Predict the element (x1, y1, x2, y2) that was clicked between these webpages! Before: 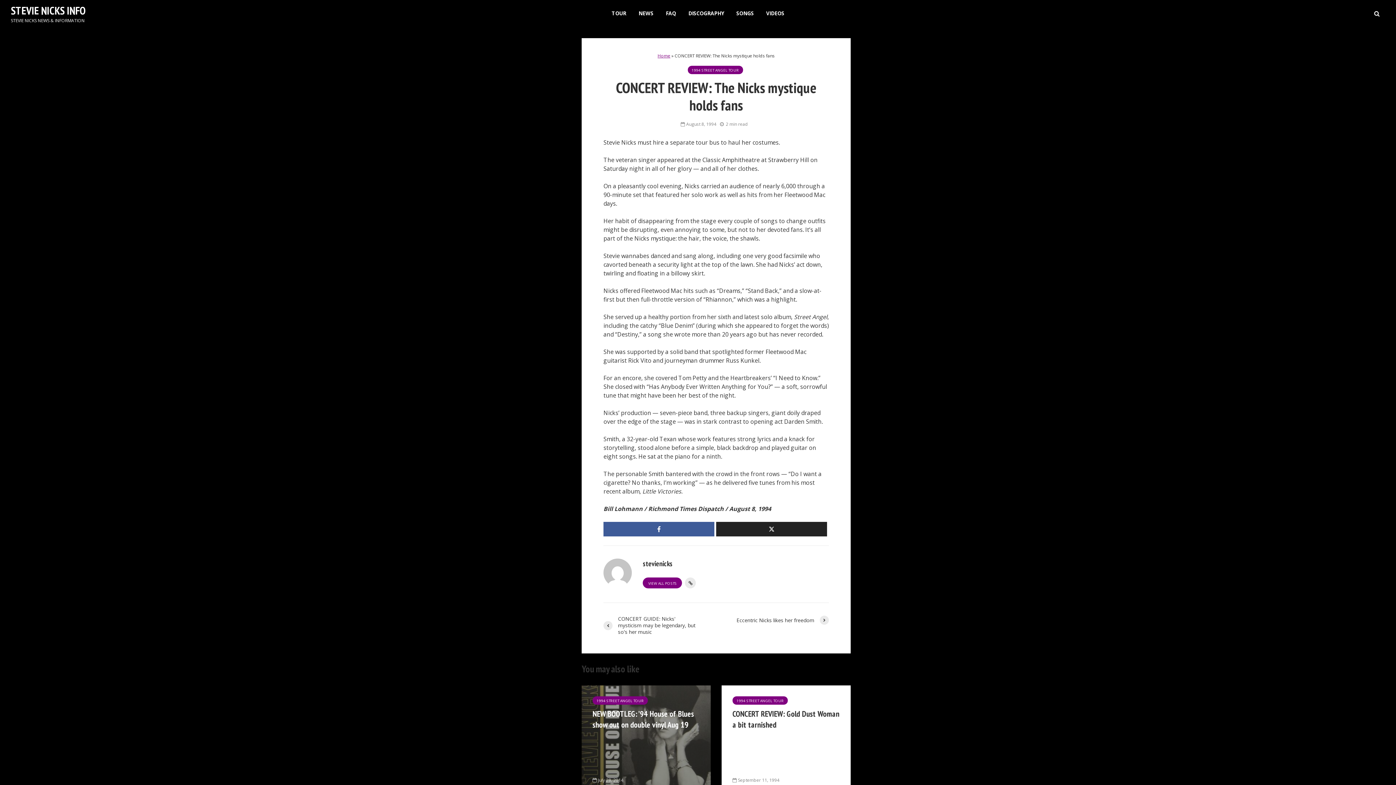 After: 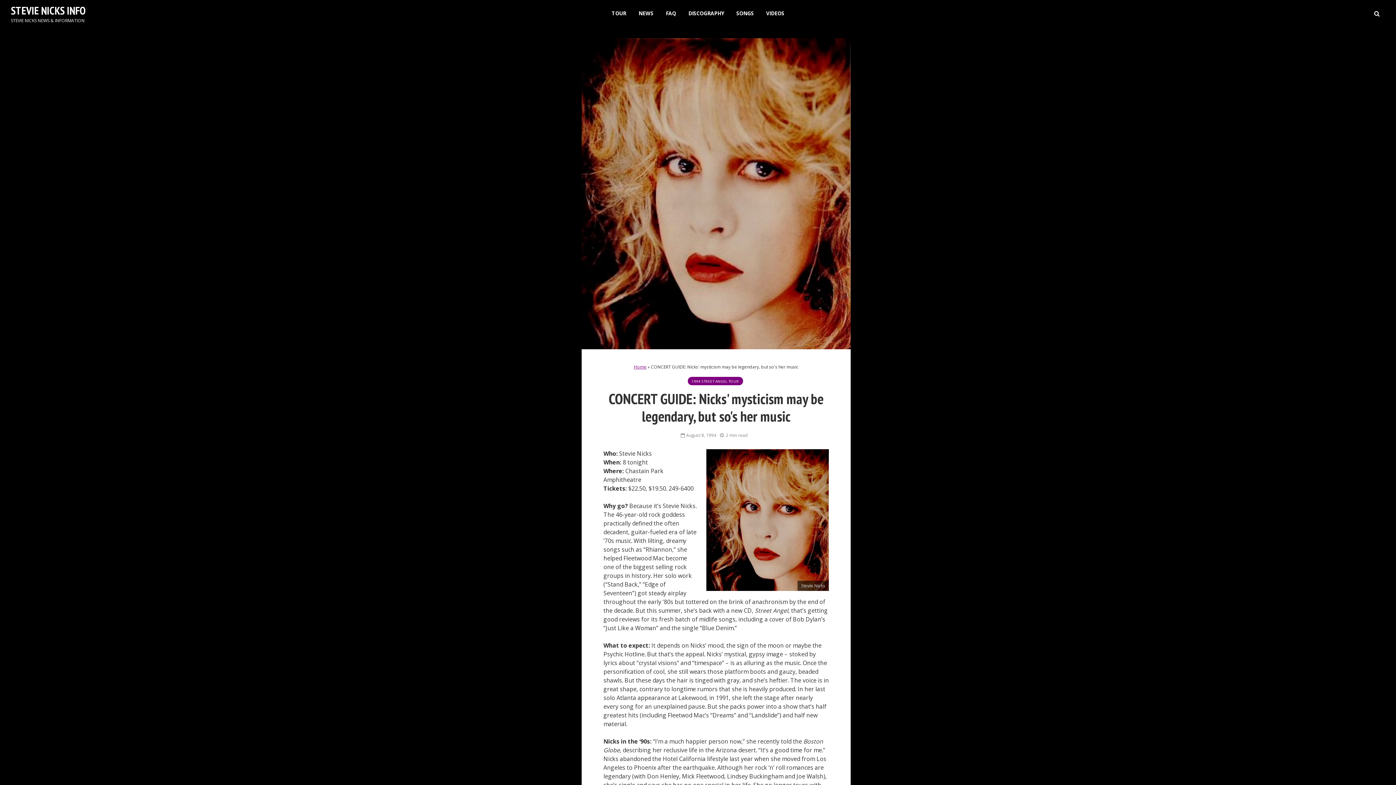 Action: label: CONCERT GUIDE: Nicks' mysticism may be legendary, but so's her music bbox: (603, 616, 716, 635)